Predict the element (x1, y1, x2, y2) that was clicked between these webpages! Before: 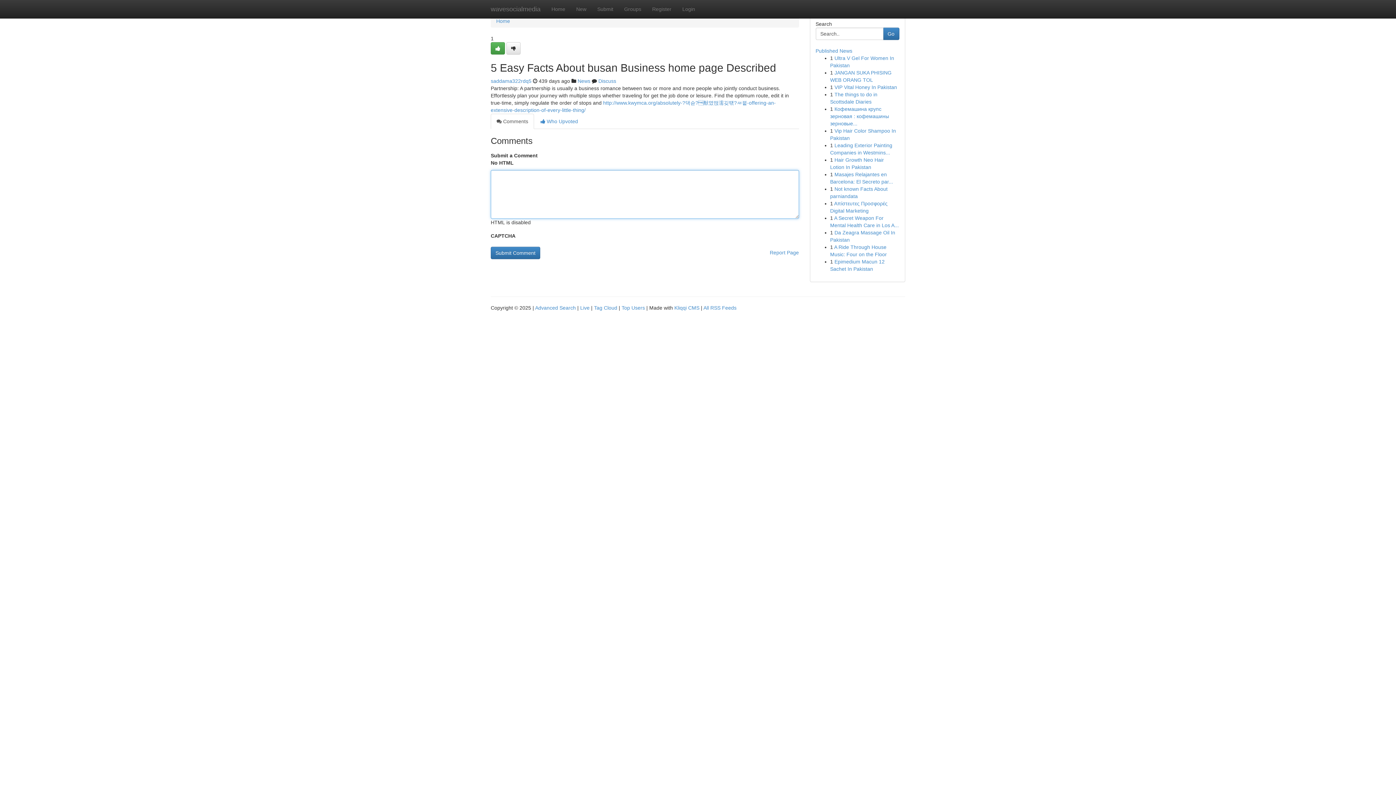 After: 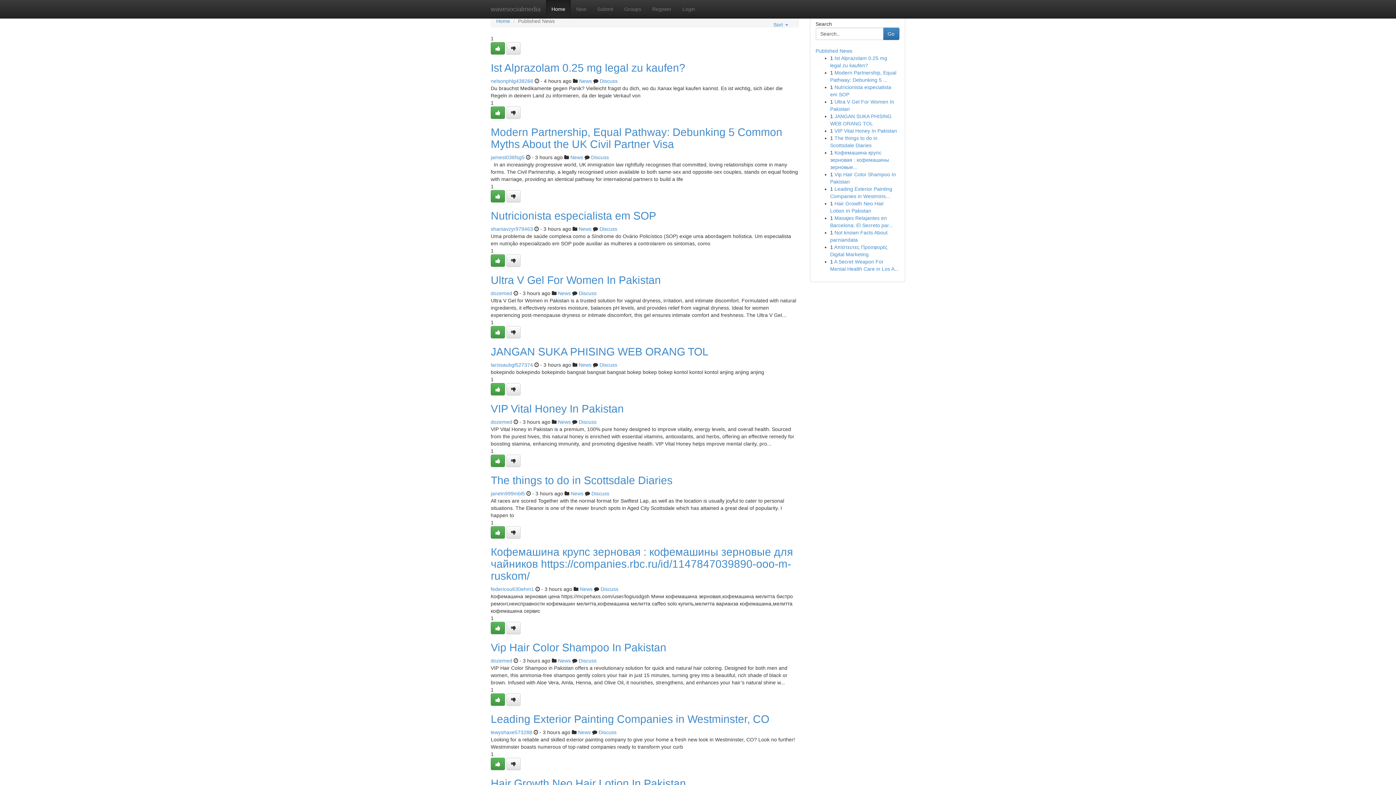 Action: bbox: (496, 18, 510, 24) label: Home